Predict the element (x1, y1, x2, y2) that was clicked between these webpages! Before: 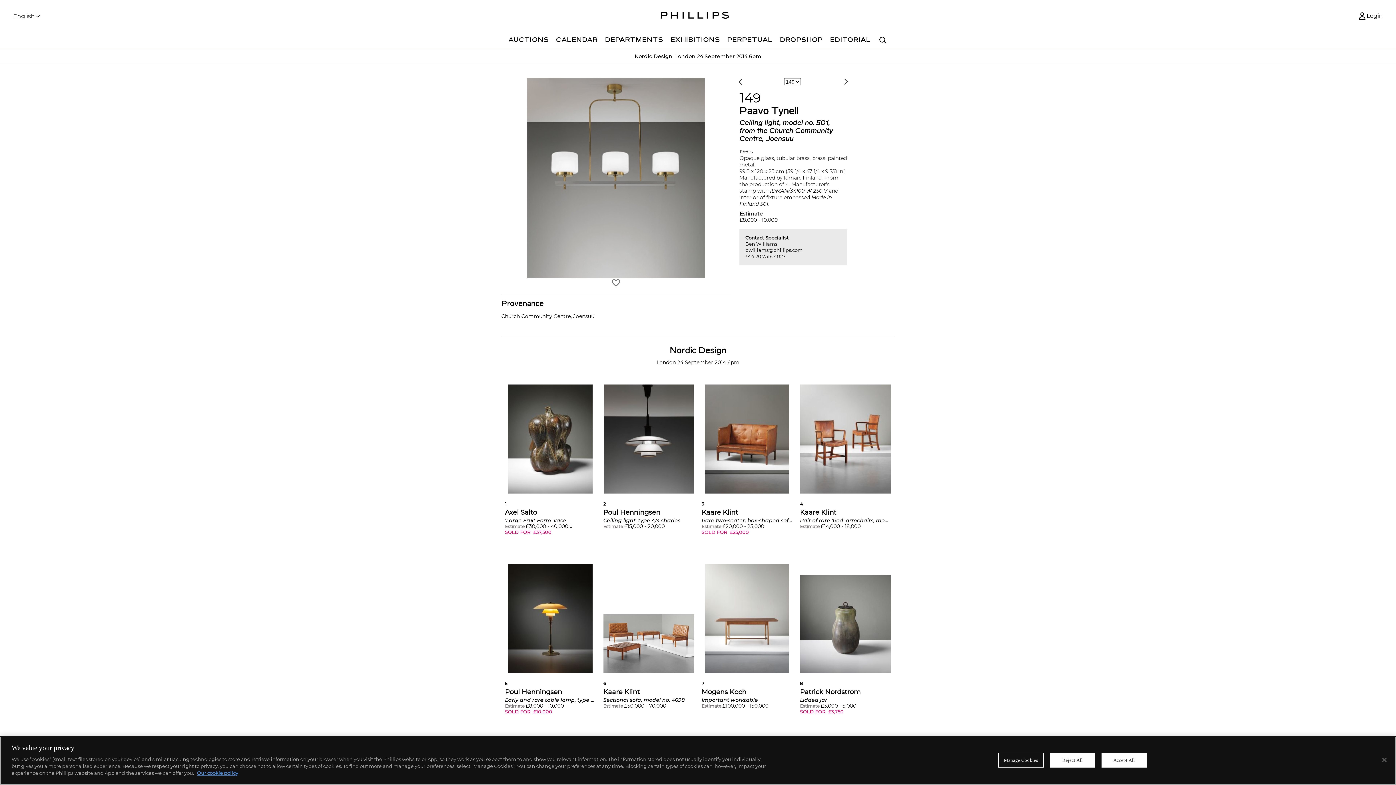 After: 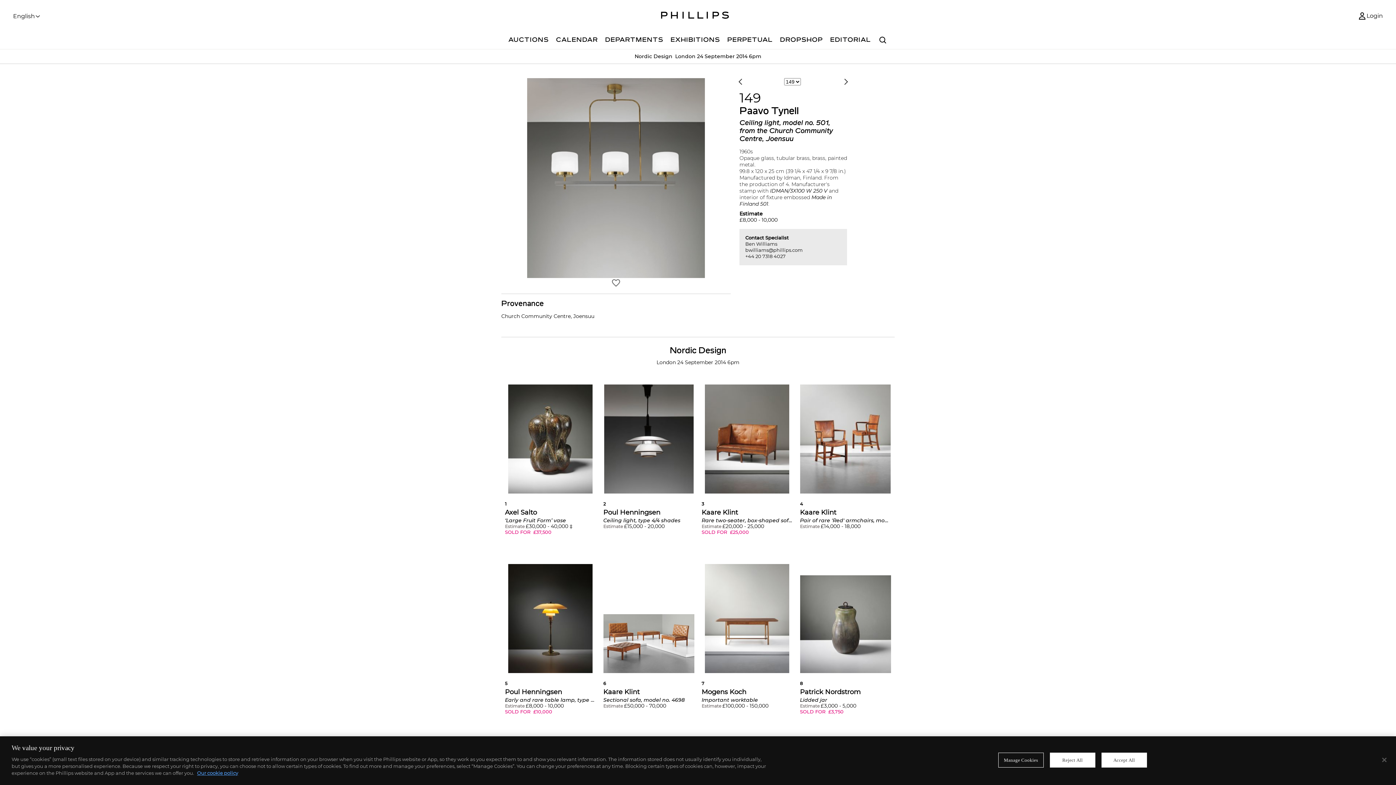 Action: label: bwilliams@phillips.com bbox: (745, 247, 802, 253)